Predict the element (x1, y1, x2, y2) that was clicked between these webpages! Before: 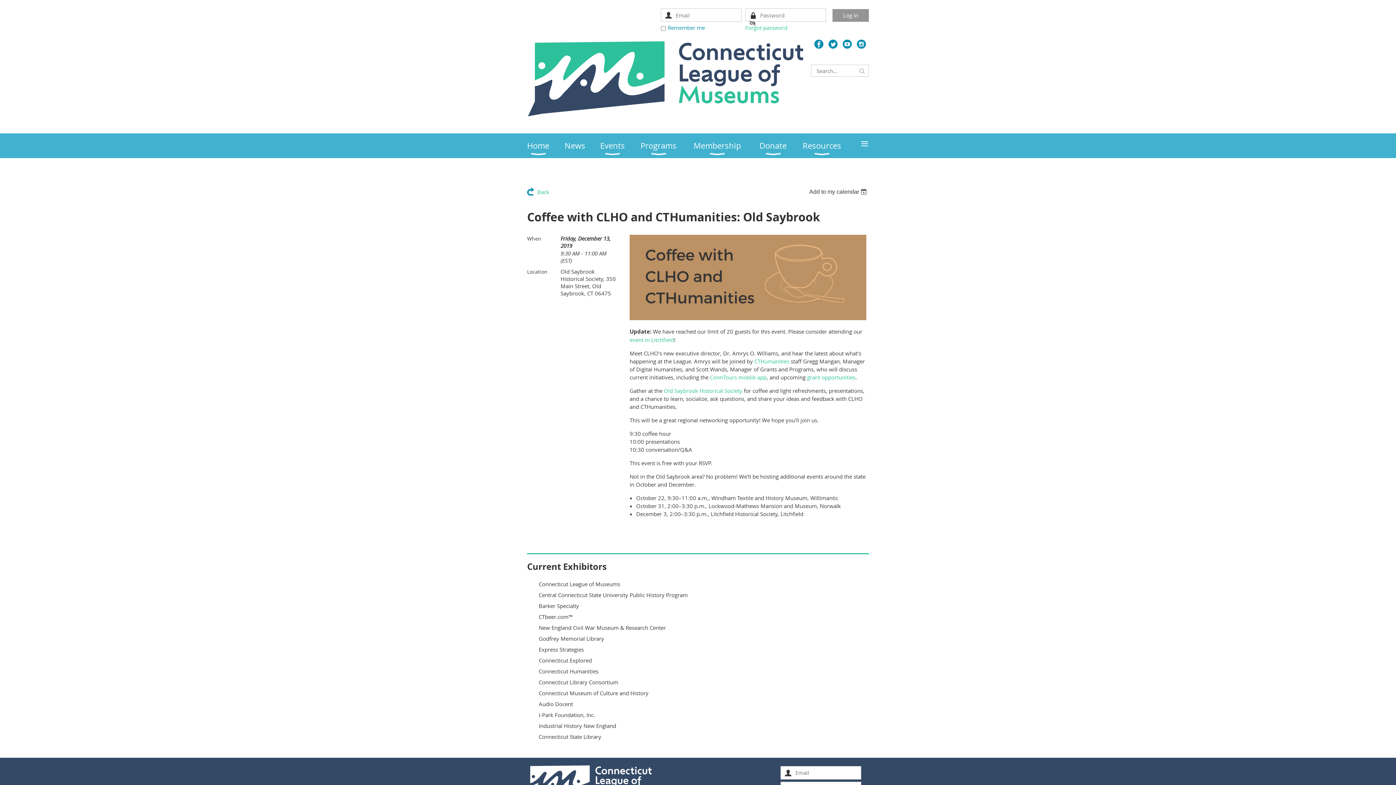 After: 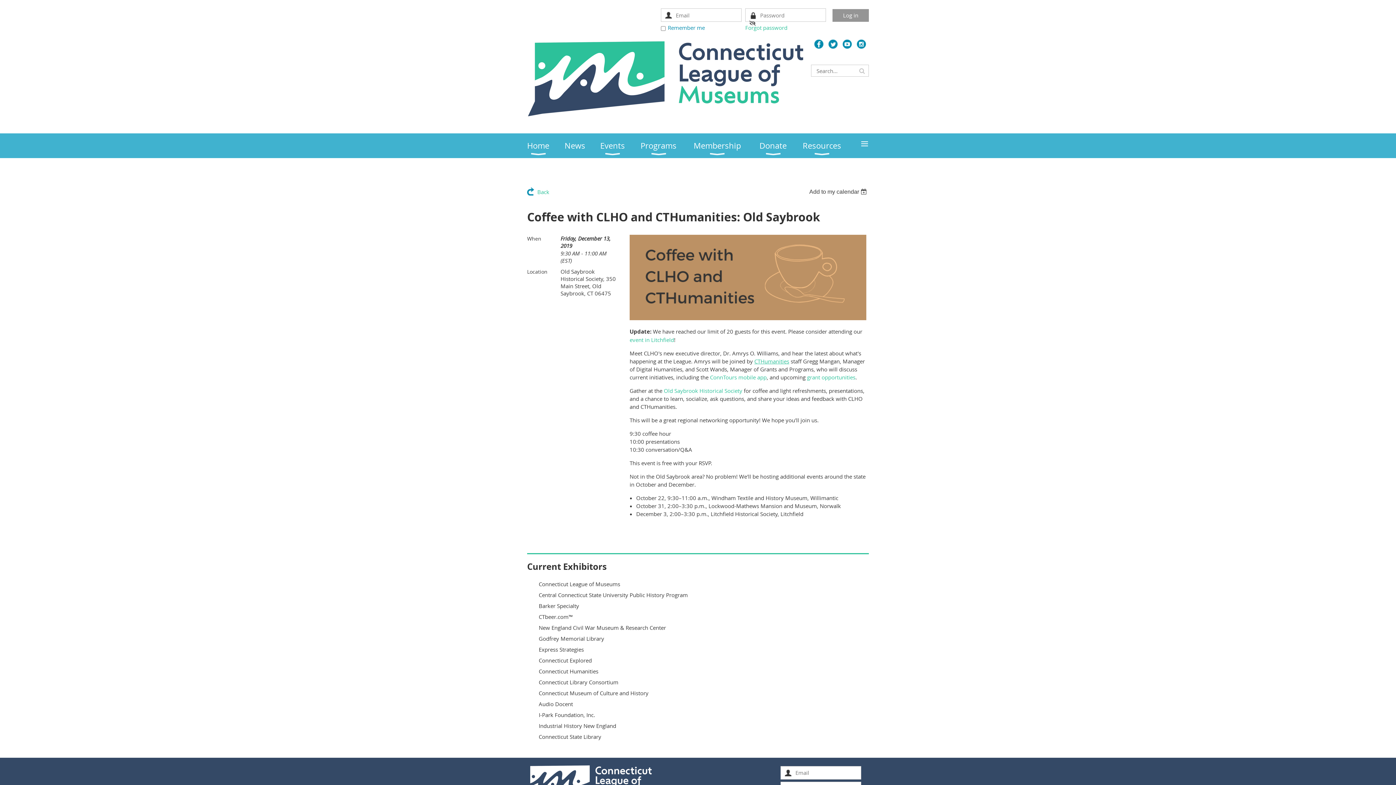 Action: bbox: (754, 357, 789, 365) label: CTHumanities